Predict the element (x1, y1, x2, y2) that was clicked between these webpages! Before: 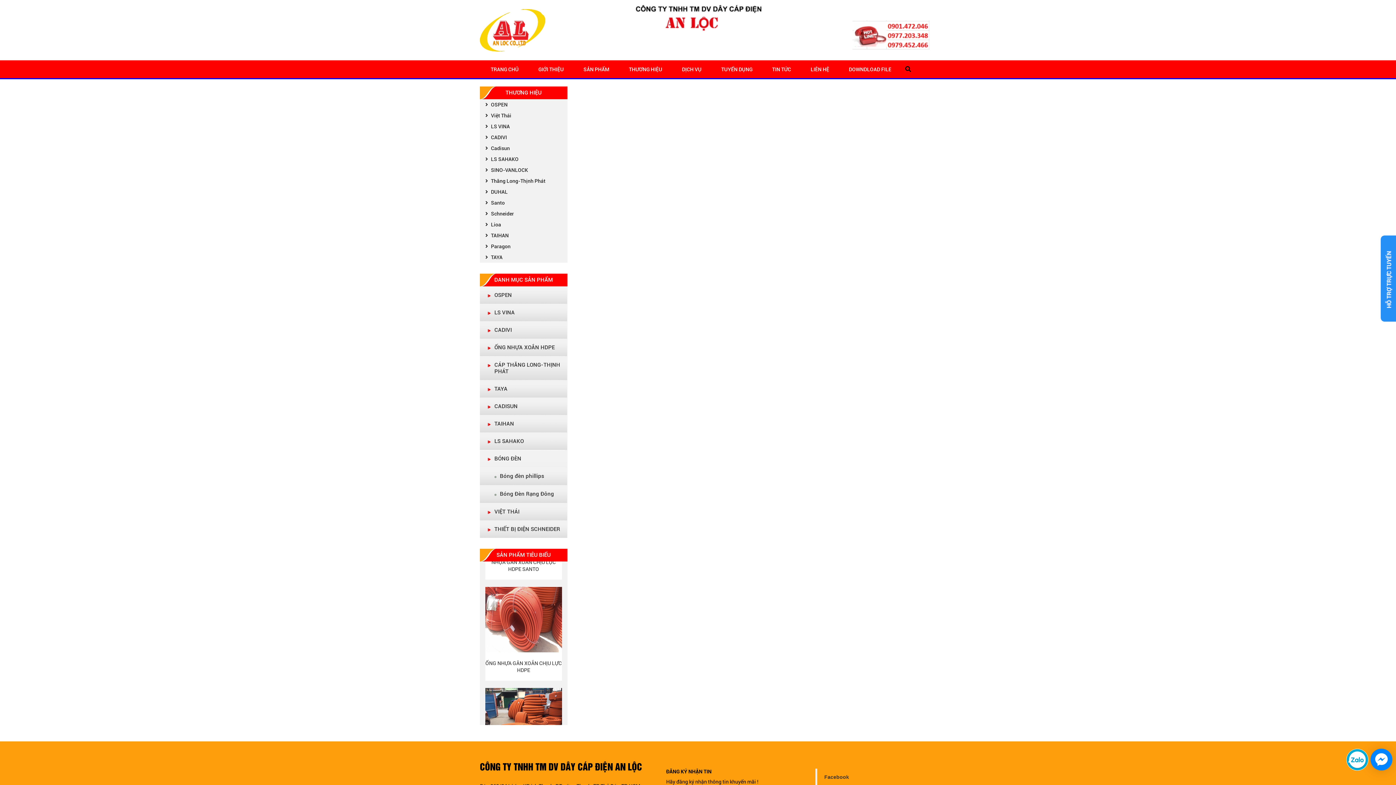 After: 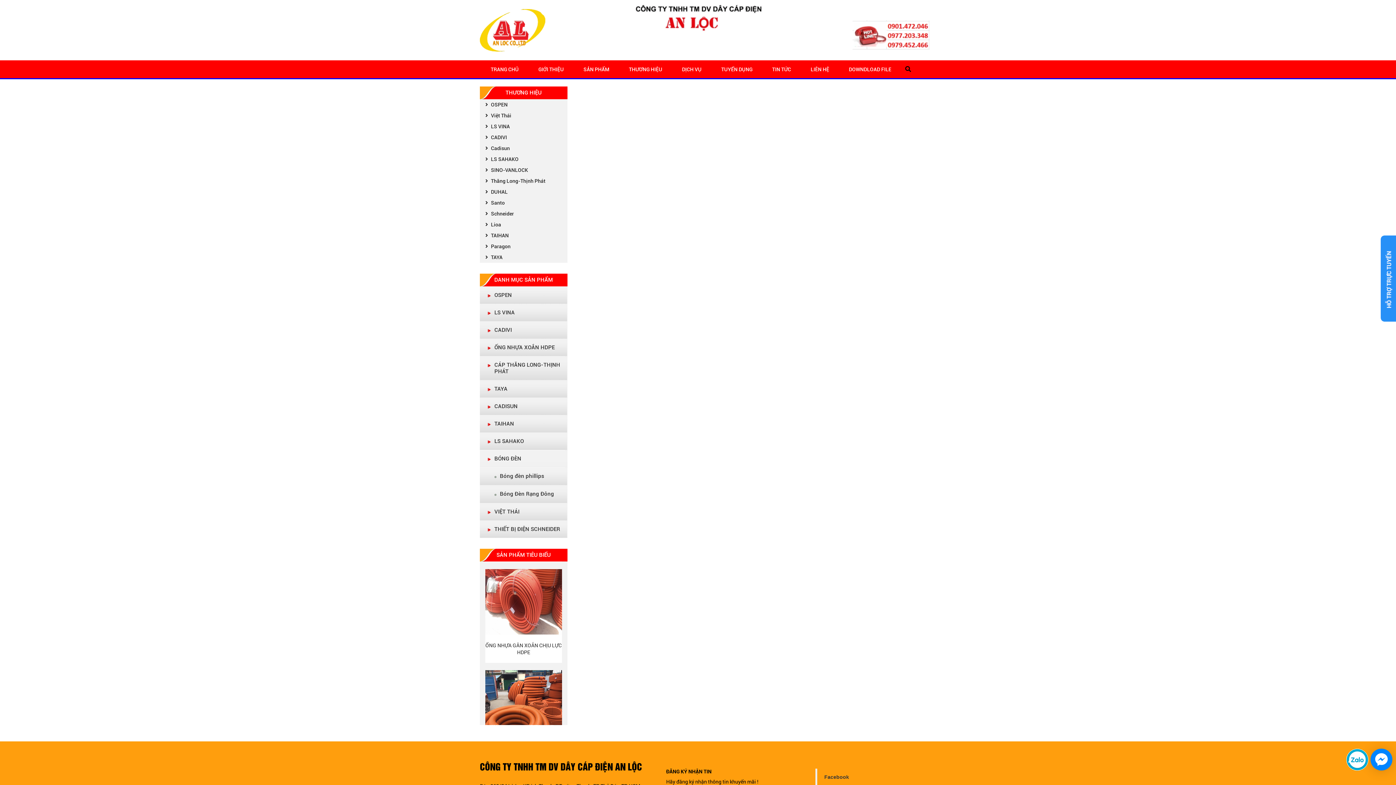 Action: bbox: (480, 243, 514, 249) label:  Paragon